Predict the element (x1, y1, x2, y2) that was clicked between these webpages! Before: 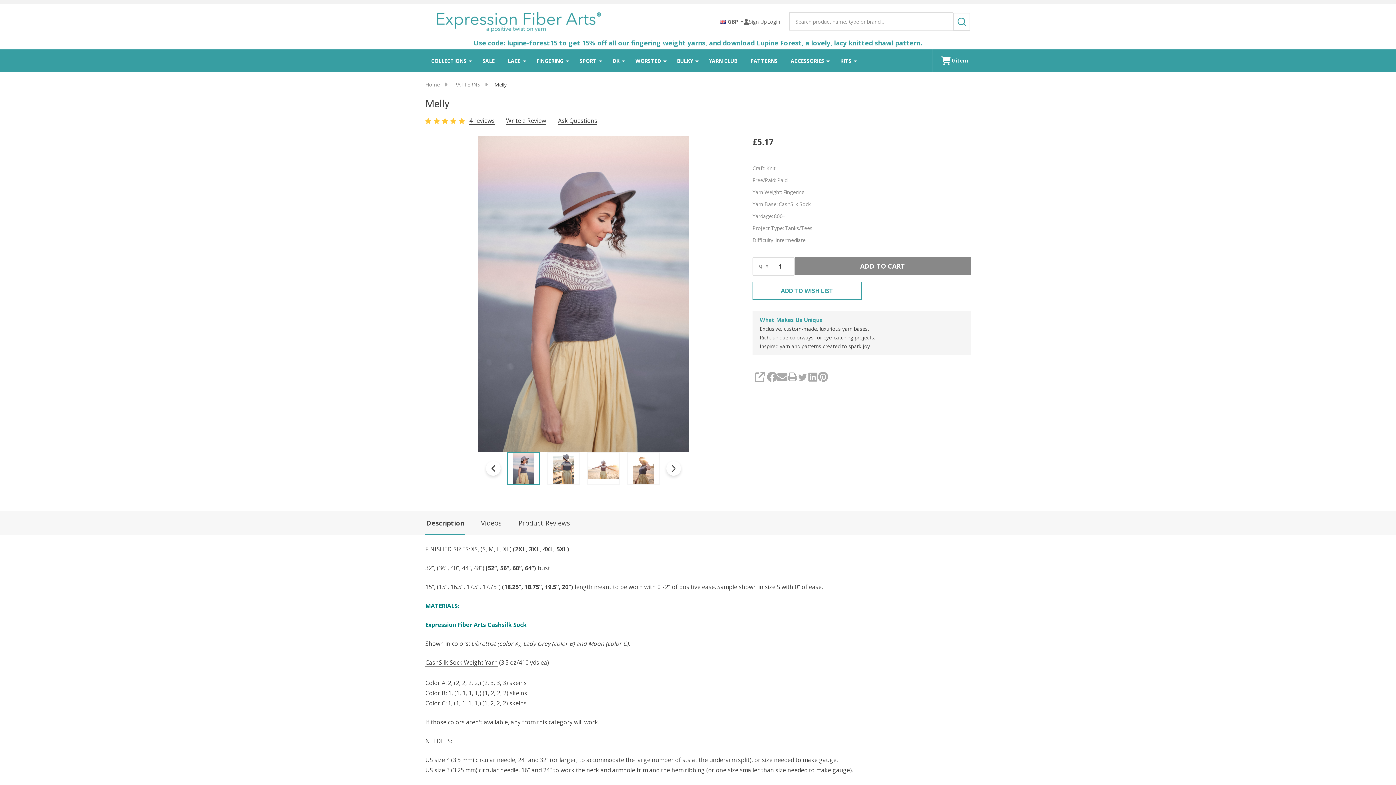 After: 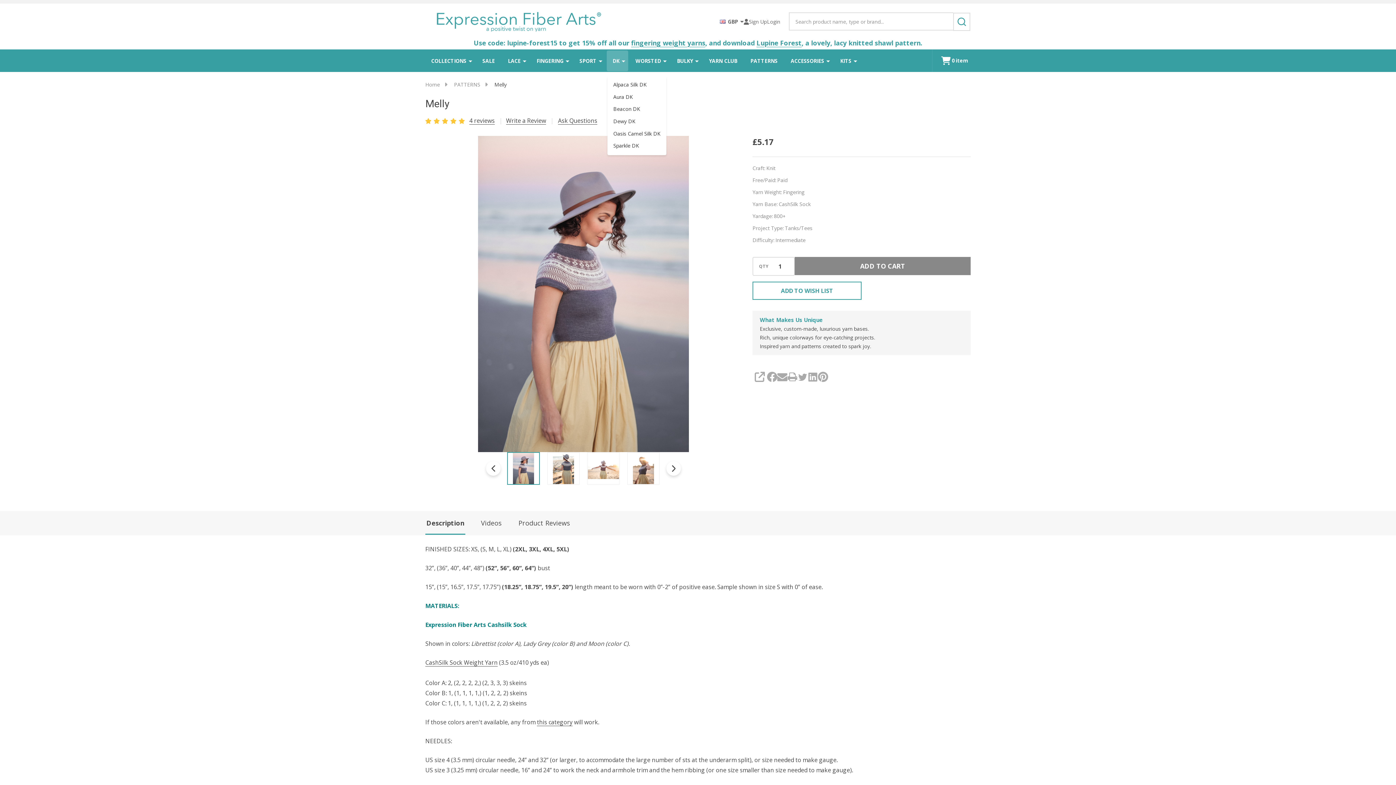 Action: bbox: (621, 49, 625, 71)